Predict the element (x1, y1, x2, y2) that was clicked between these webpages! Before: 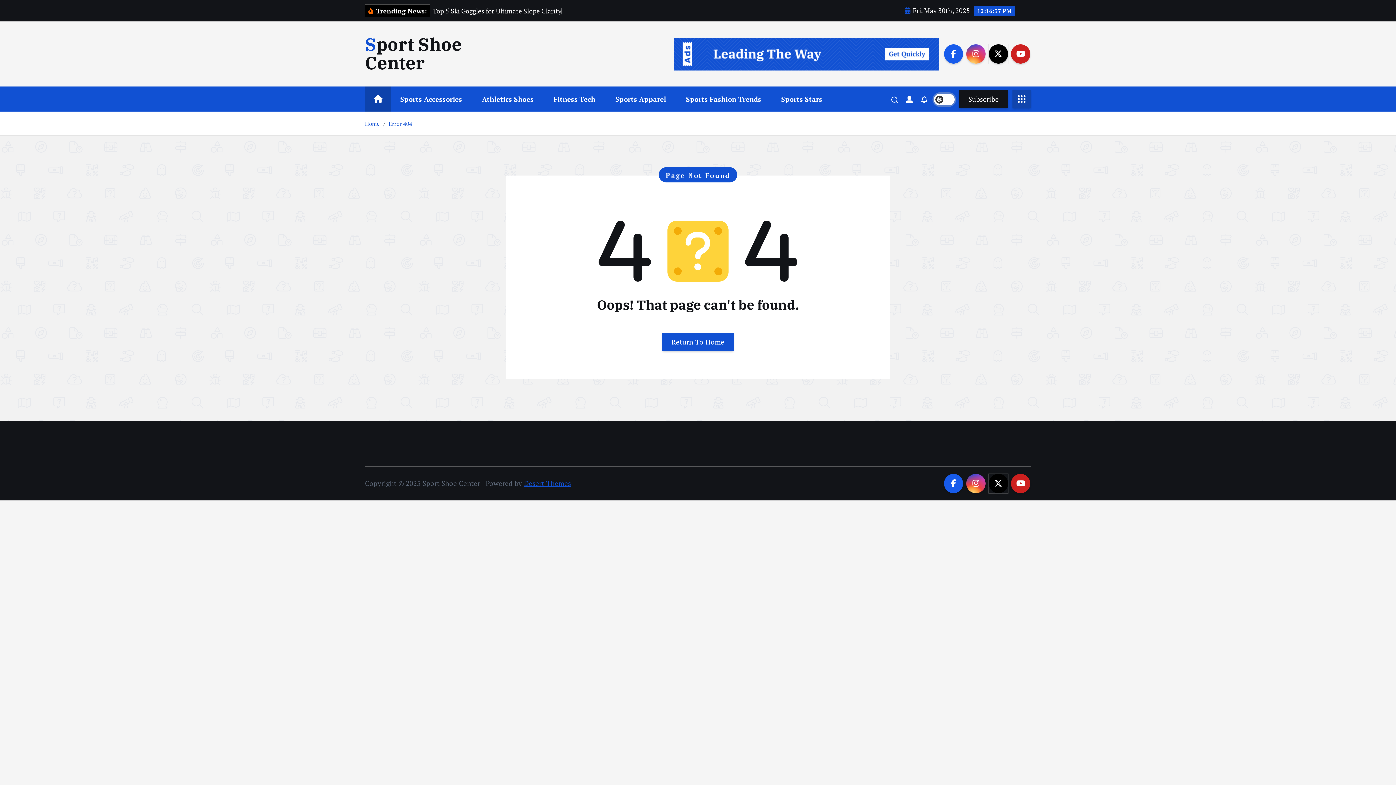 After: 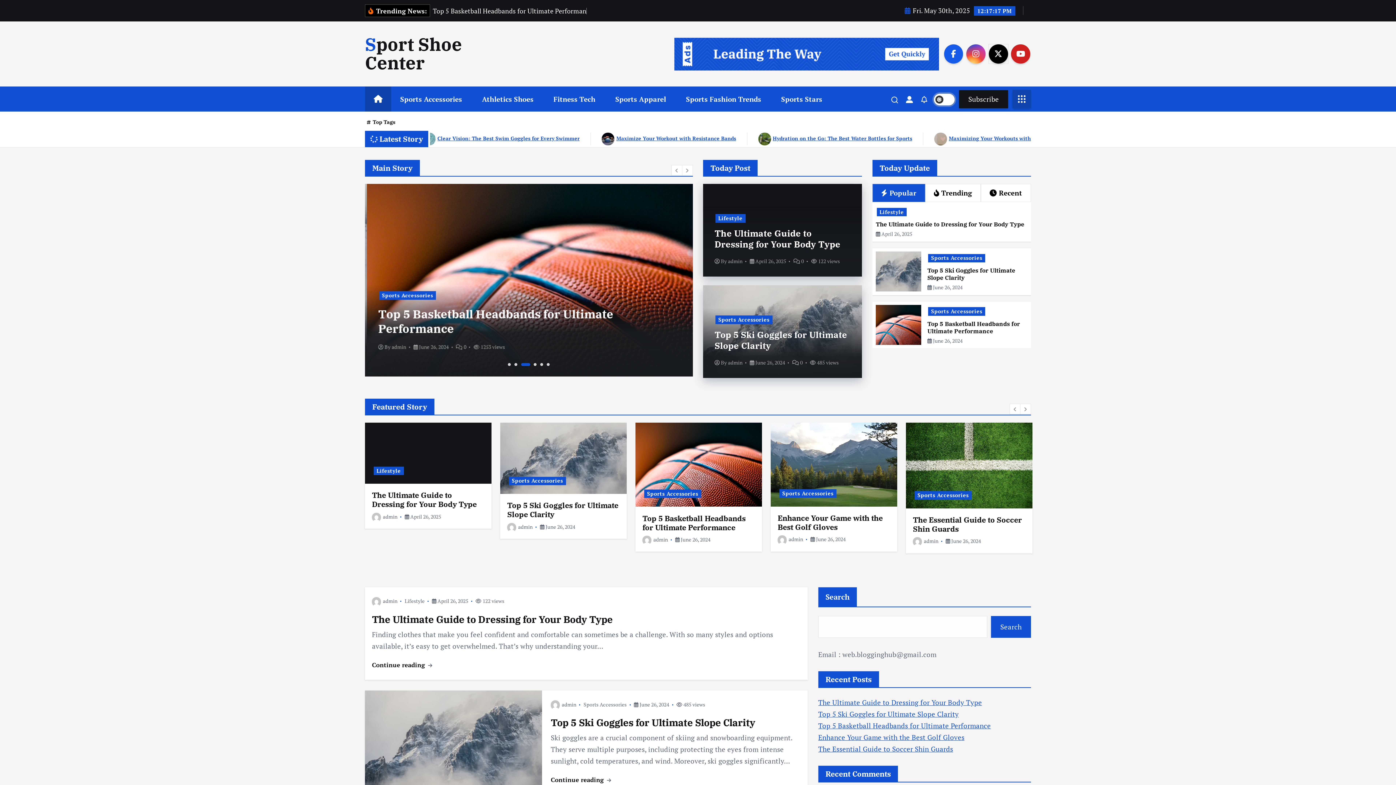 Action: label: Home bbox: (365, 119, 379, 127)